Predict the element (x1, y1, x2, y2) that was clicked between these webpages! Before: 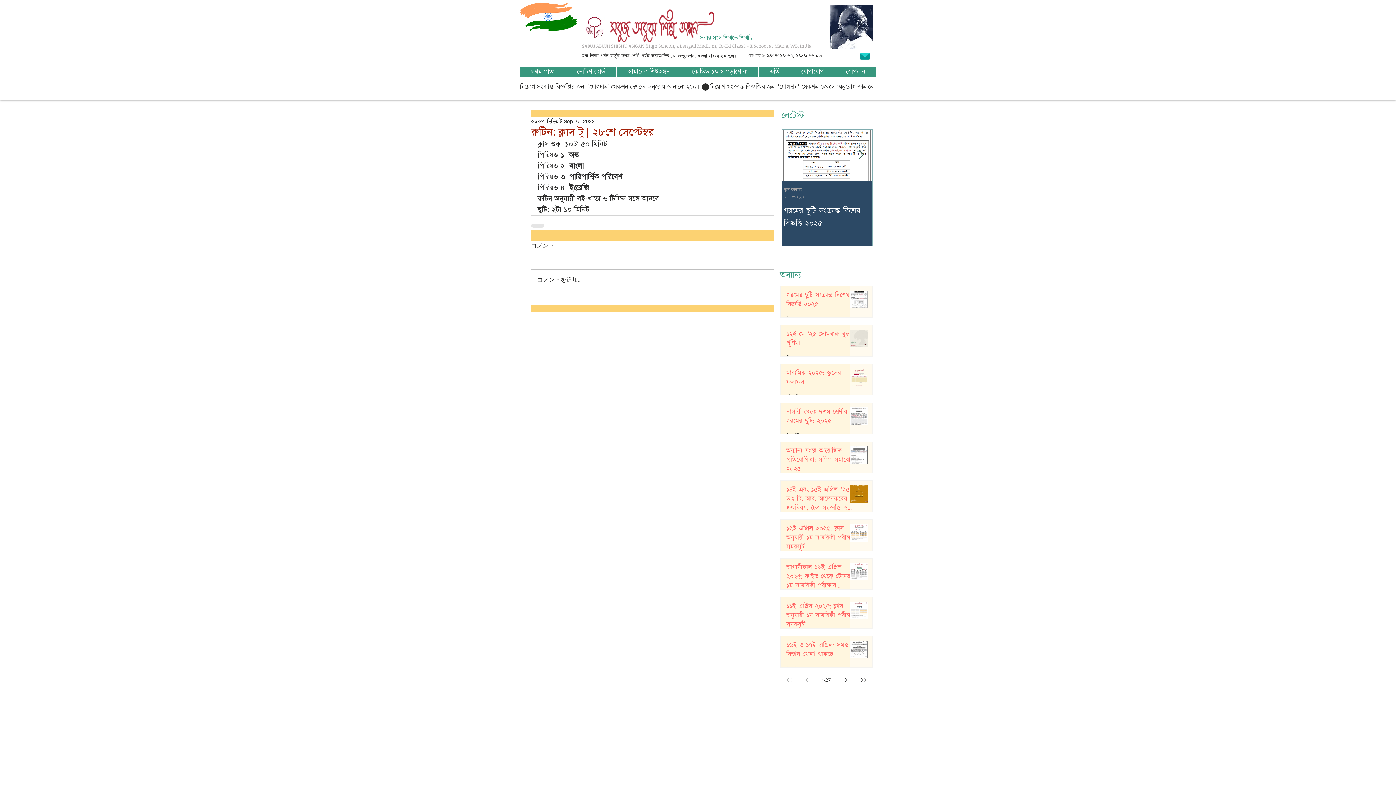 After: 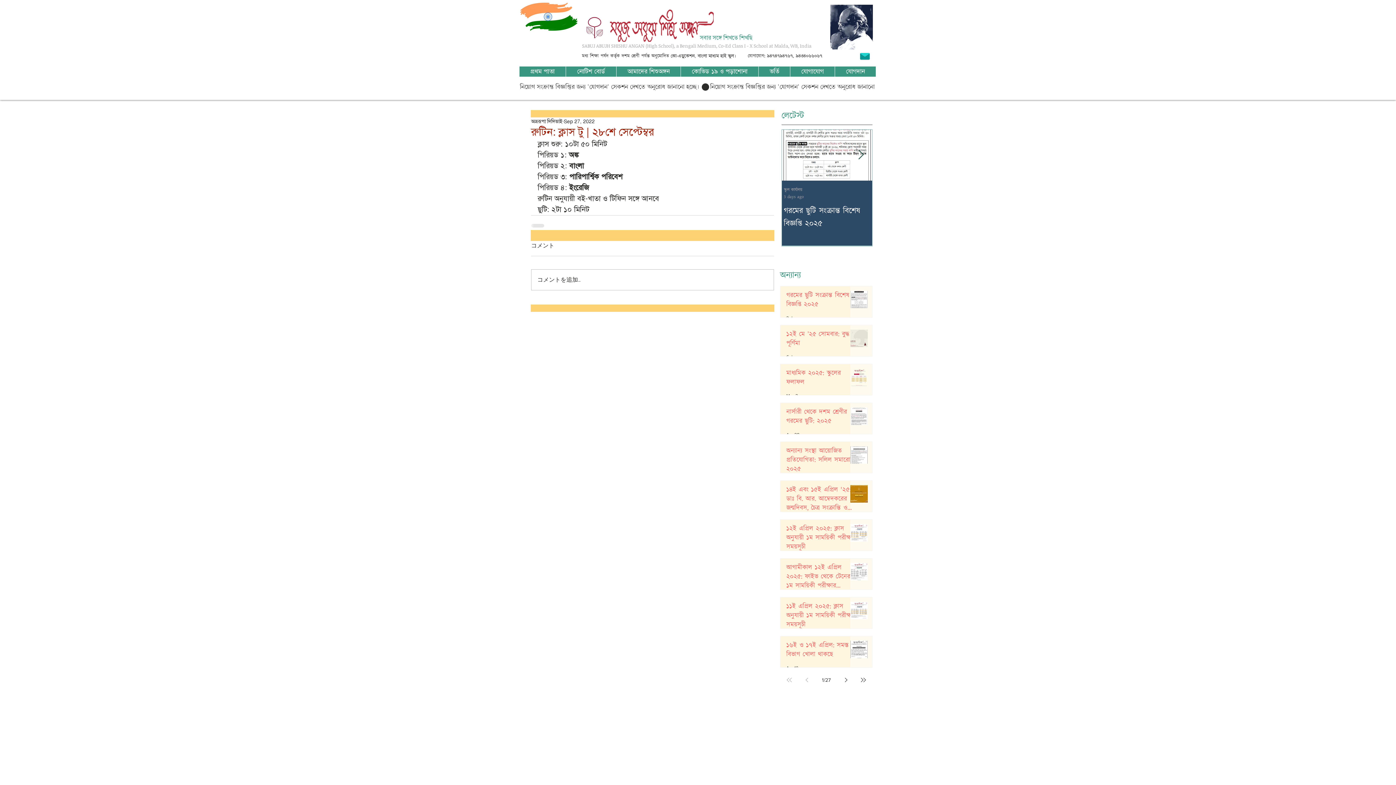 Action: bbox: (680, 66, 758, 76) label: কোভিড ১৯ ও পড়াশোনা